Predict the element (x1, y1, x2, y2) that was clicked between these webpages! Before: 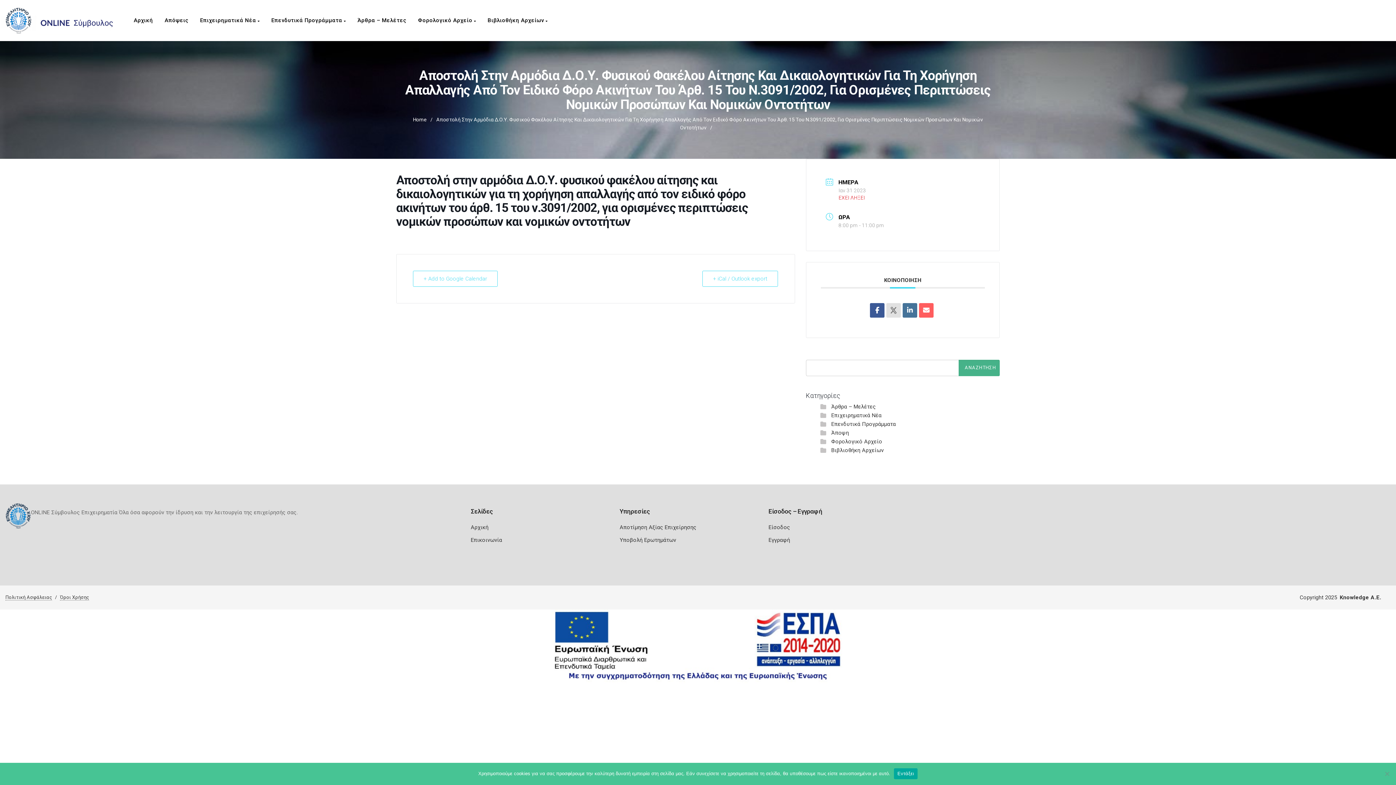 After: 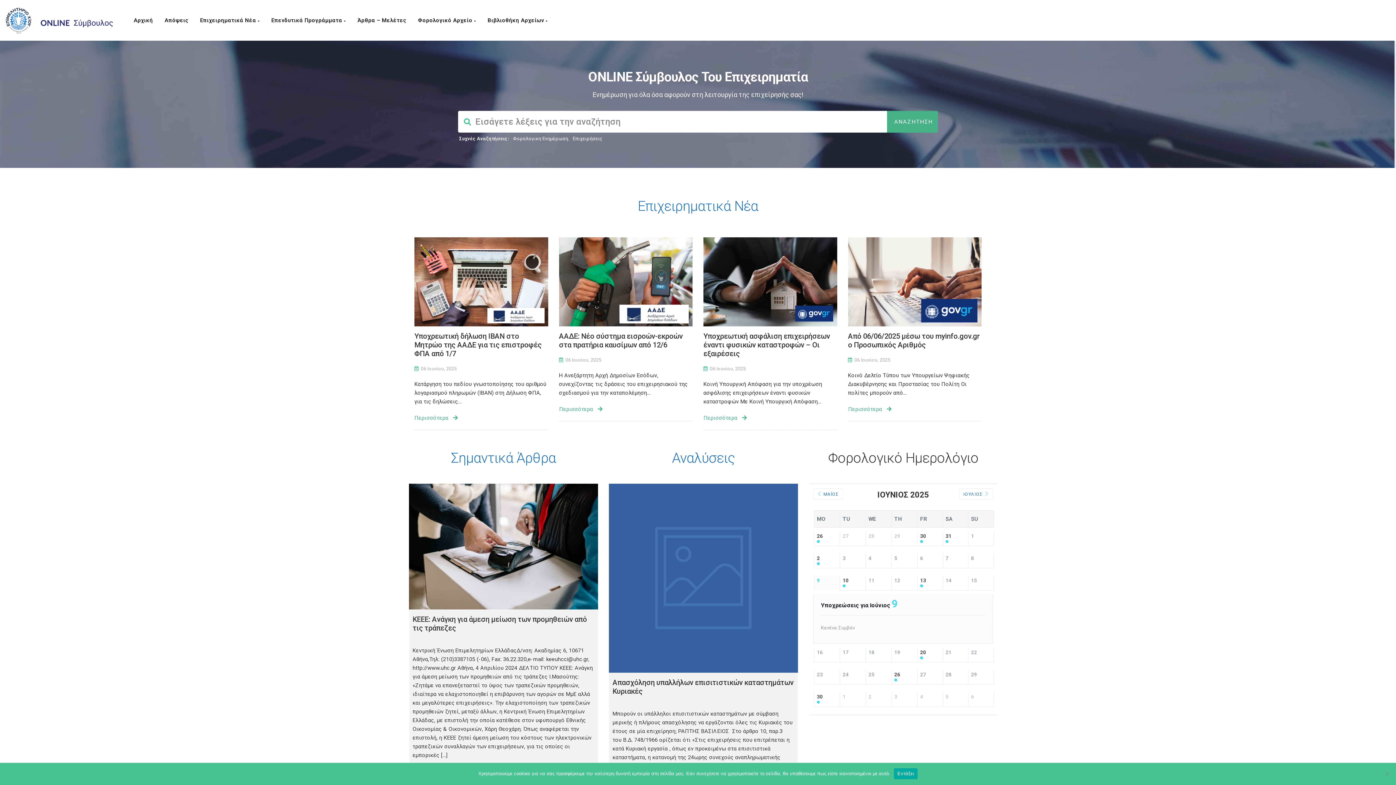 Action: label: Home bbox: (413, 116, 426, 122)